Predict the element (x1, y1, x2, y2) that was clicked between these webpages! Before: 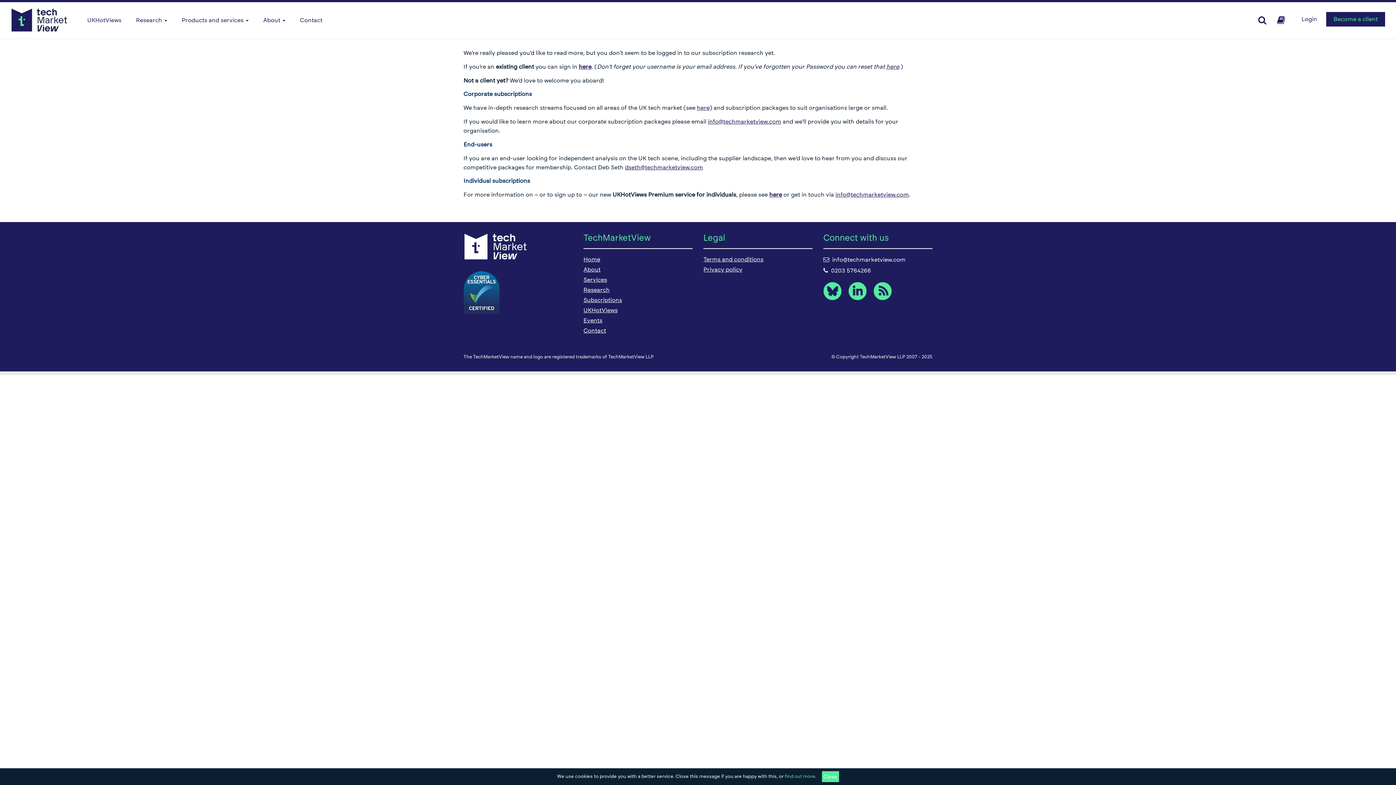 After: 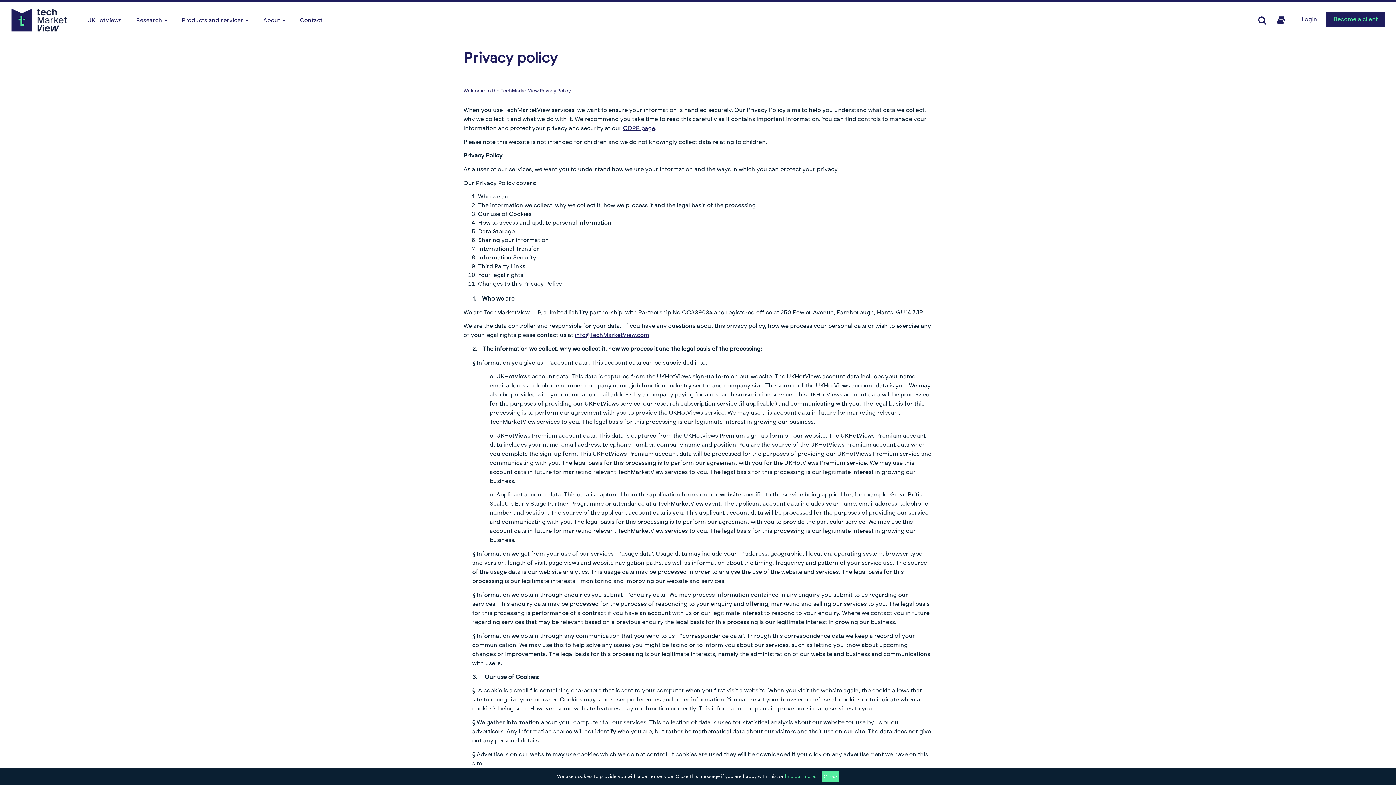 Action: label: Privacy policy bbox: (703, 266, 742, 273)